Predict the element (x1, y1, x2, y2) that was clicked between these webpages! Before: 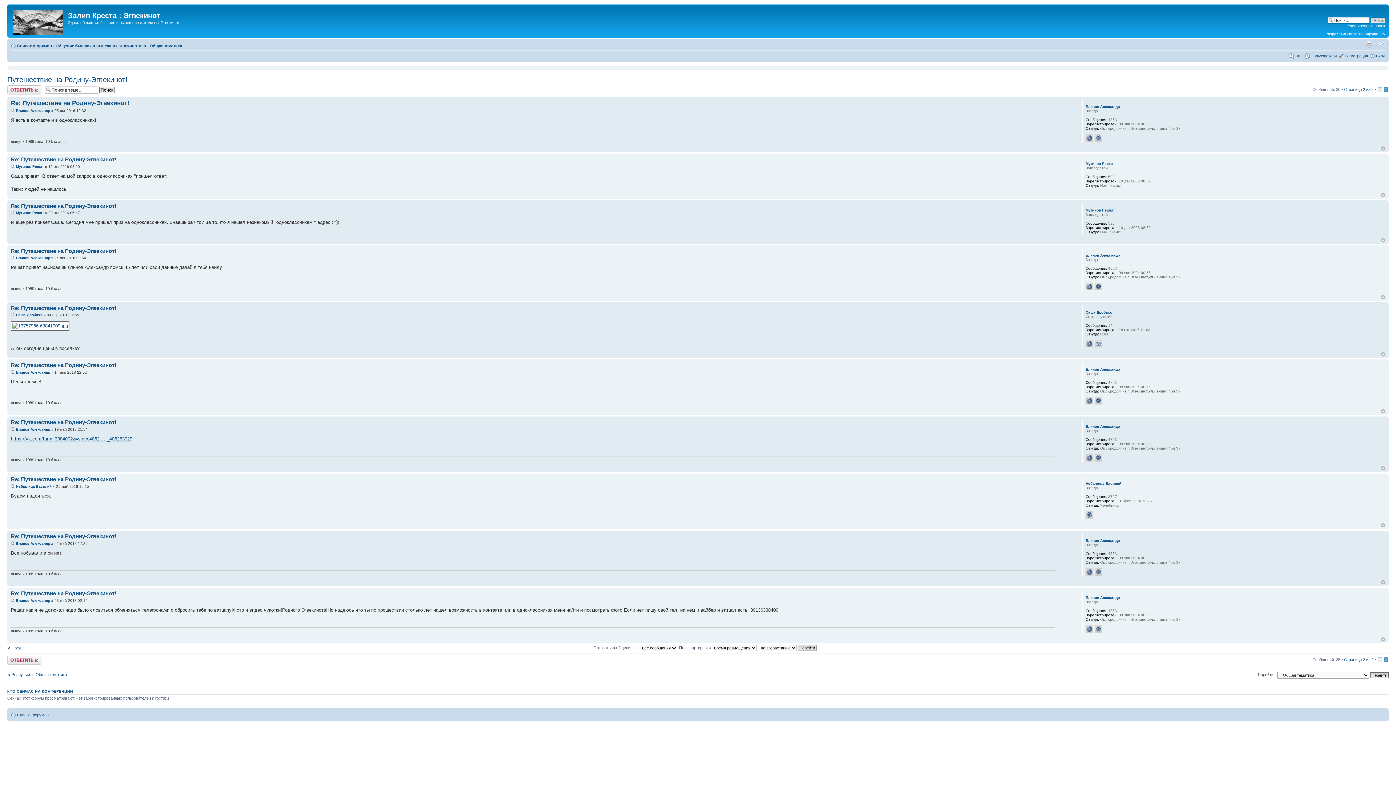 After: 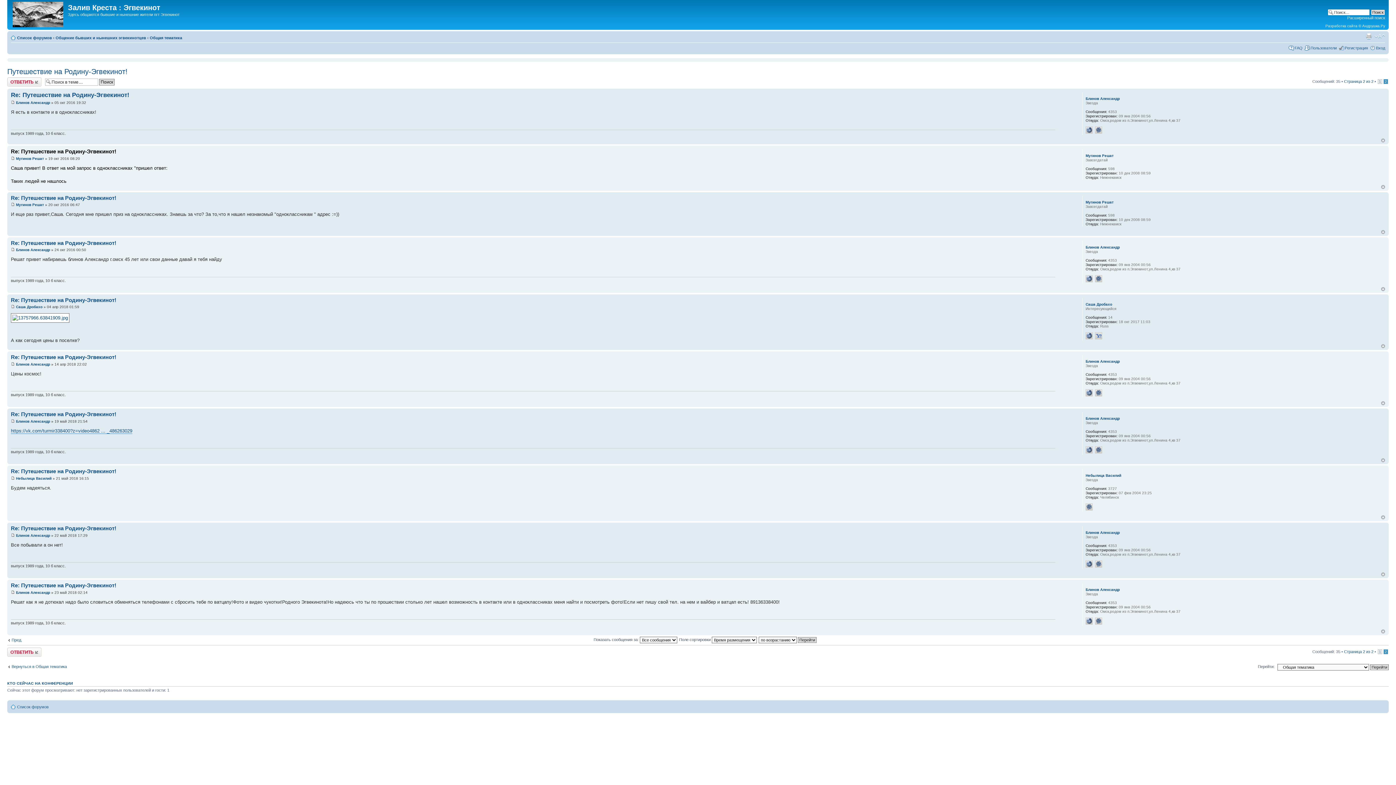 Action: bbox: (10, 164, 14, 168)